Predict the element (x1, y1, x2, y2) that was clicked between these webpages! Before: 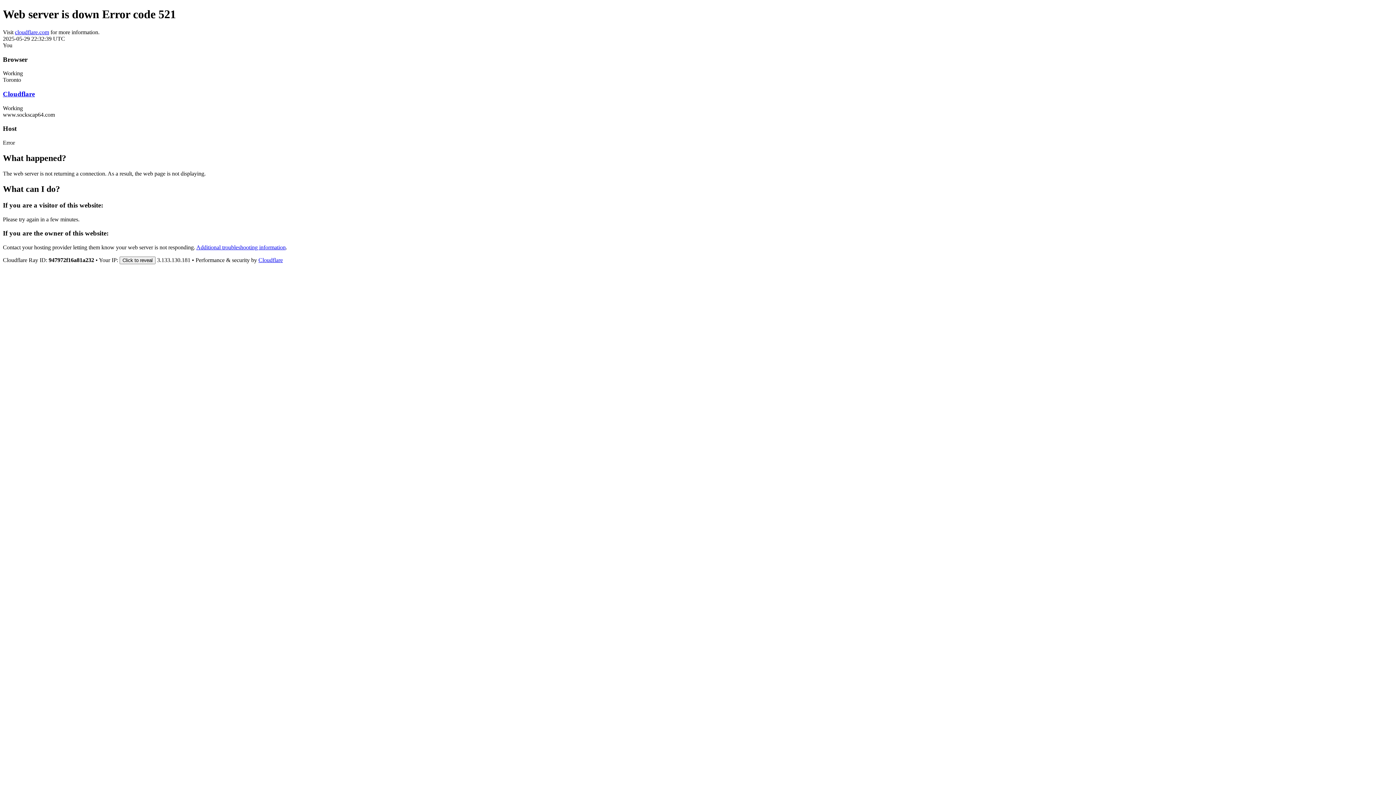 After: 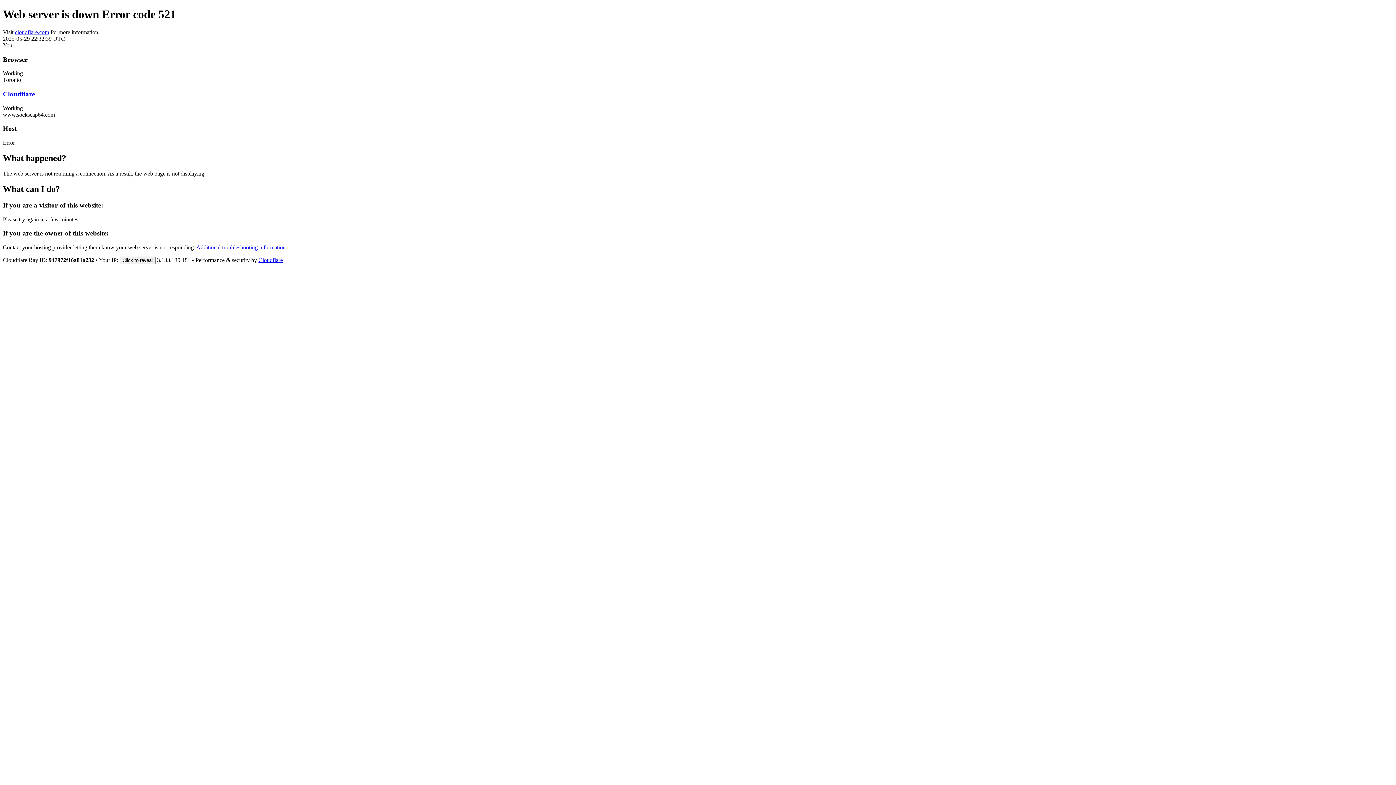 Action: bbox: (2, 90, 34, 97) label: Cloudflare